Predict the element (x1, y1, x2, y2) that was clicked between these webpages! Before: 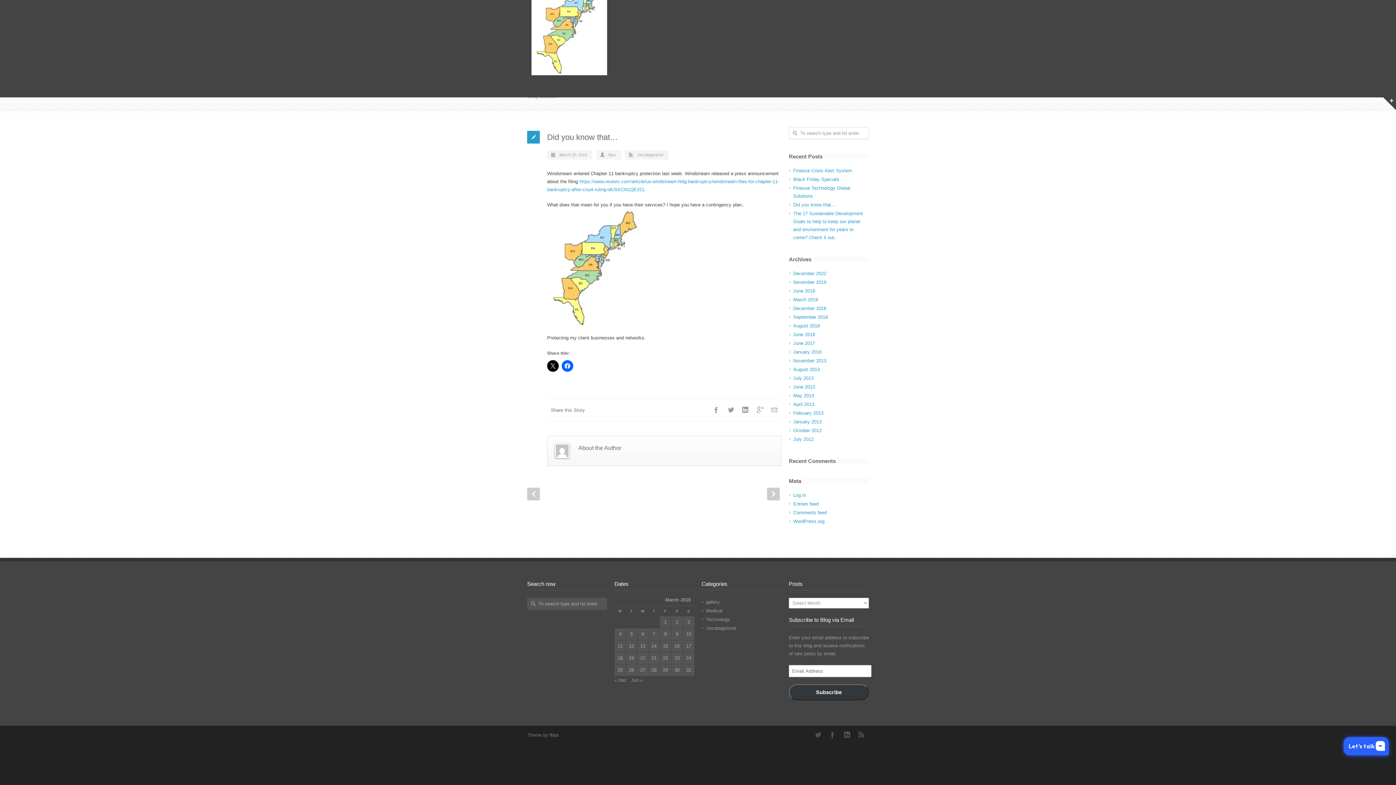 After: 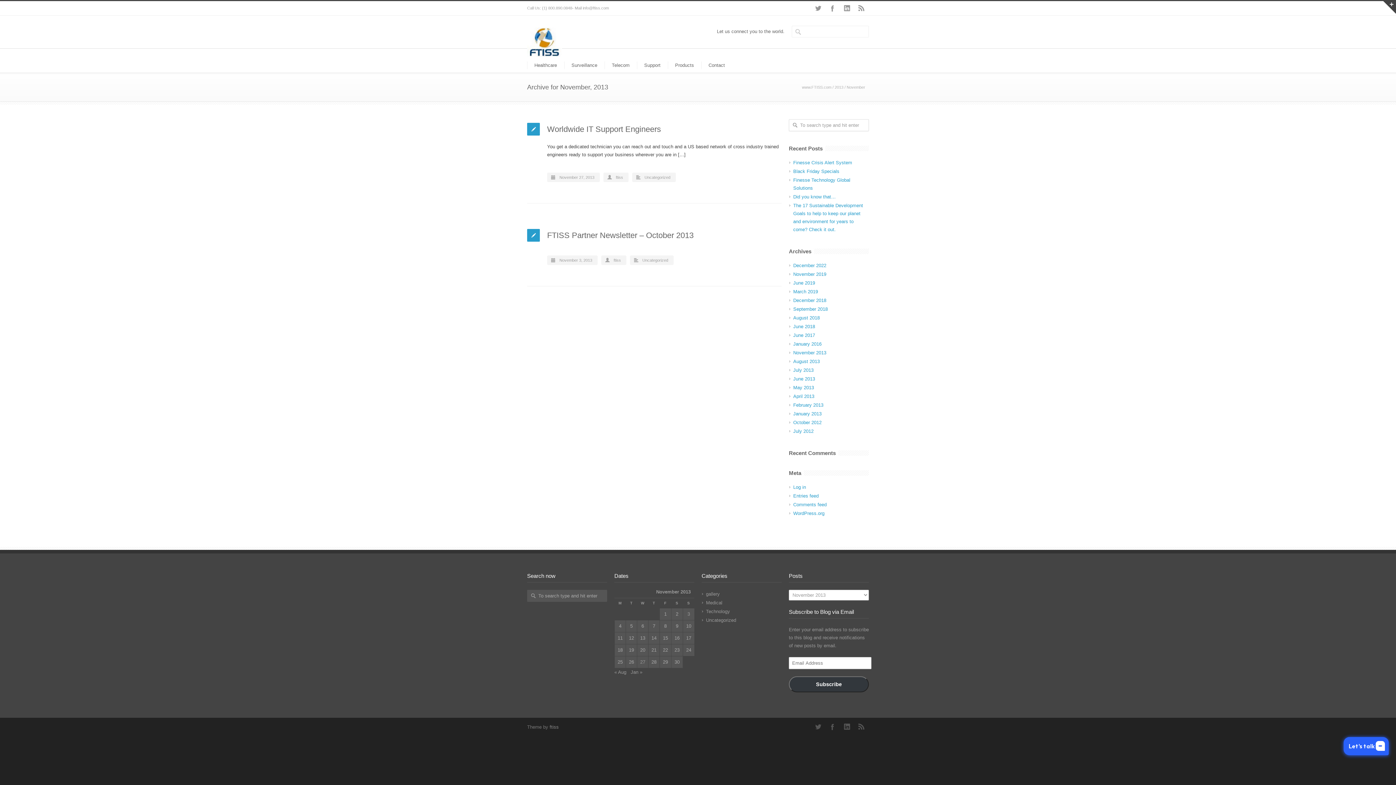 Action: bbox: (793, 358, 826, 363) label: November 2013